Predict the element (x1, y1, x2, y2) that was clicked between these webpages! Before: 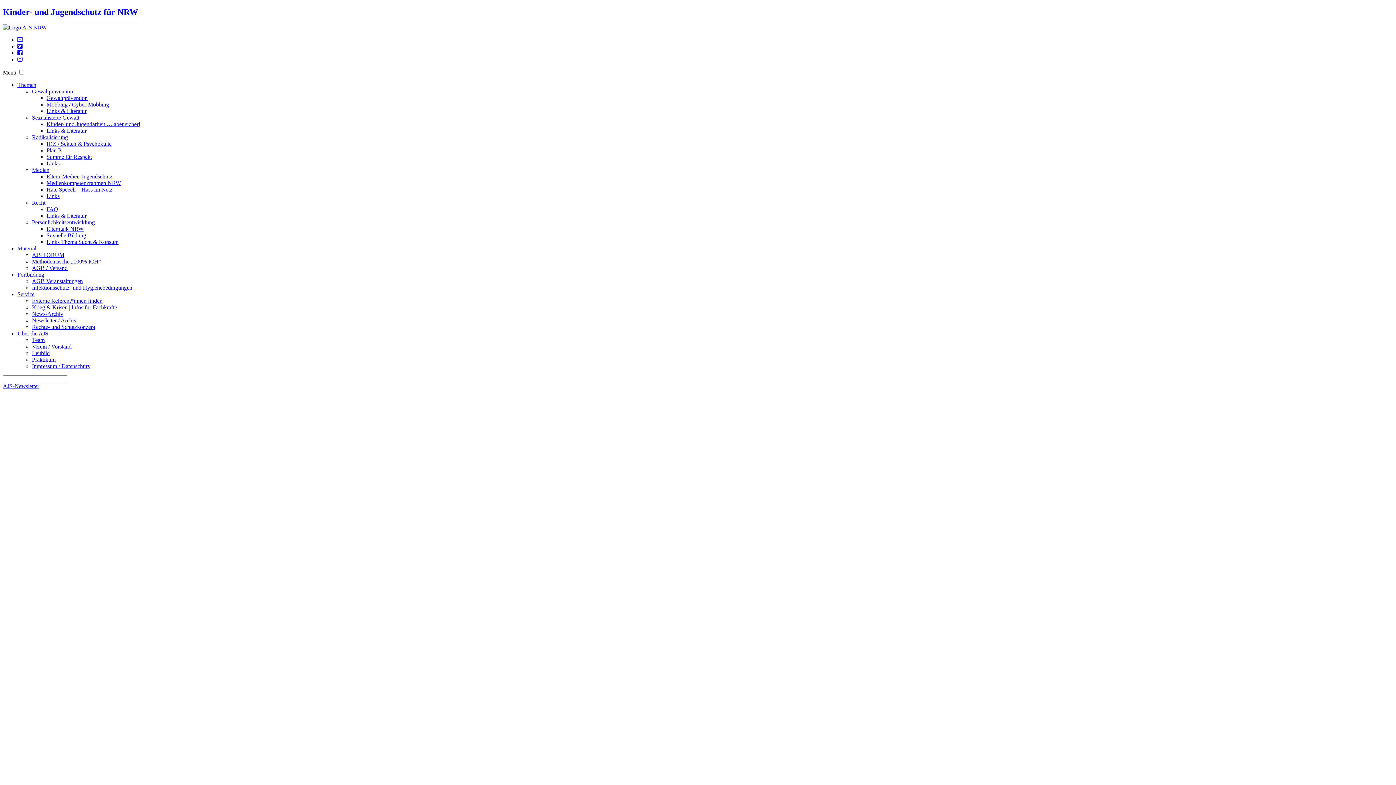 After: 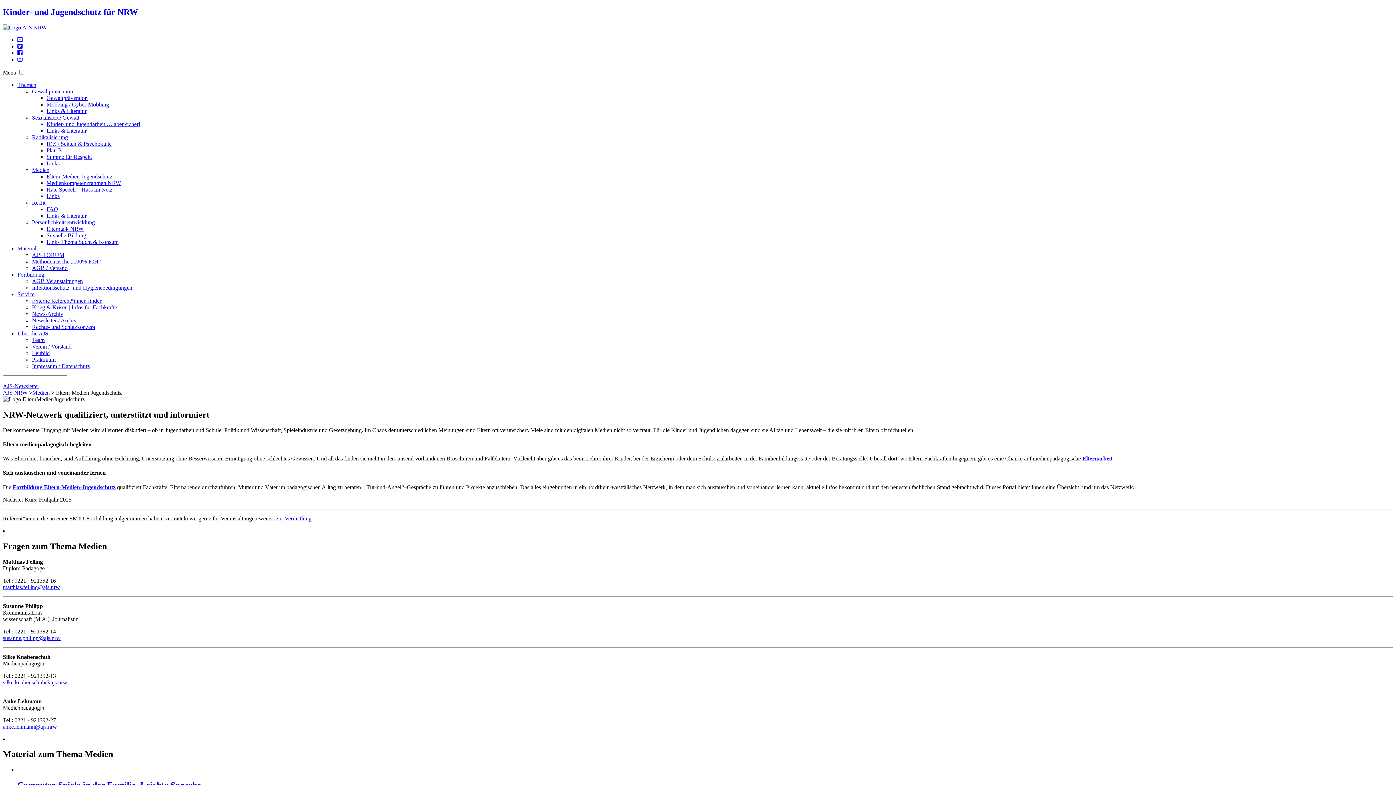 Action: bbox: (46, 173, 112, 179) label: Eltern-Medien-Jugendschutz